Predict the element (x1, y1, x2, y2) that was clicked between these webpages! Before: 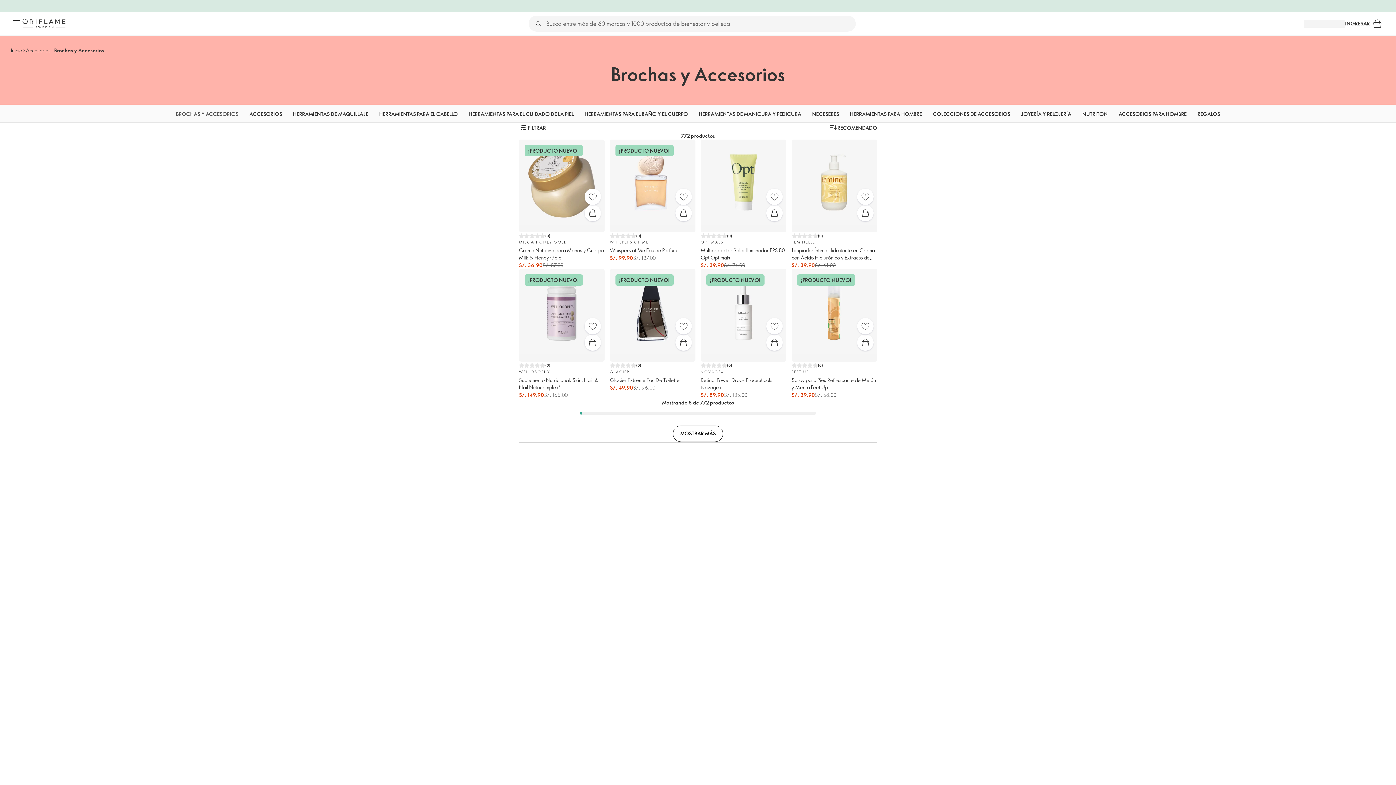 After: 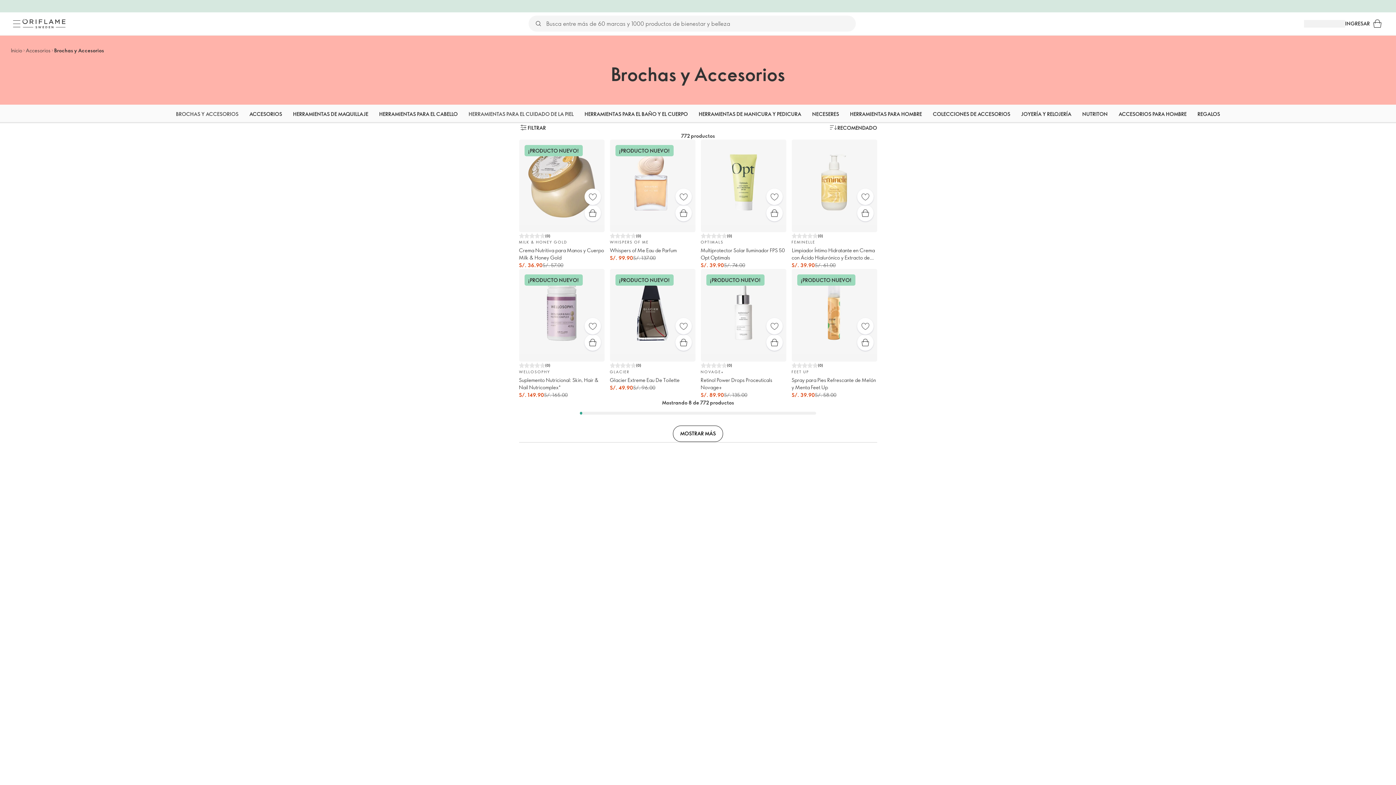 Action: label: HERRAMIENTAS PARA EL CUIDADO DE LA PIEL bbox: (468, 104, 573, 123)